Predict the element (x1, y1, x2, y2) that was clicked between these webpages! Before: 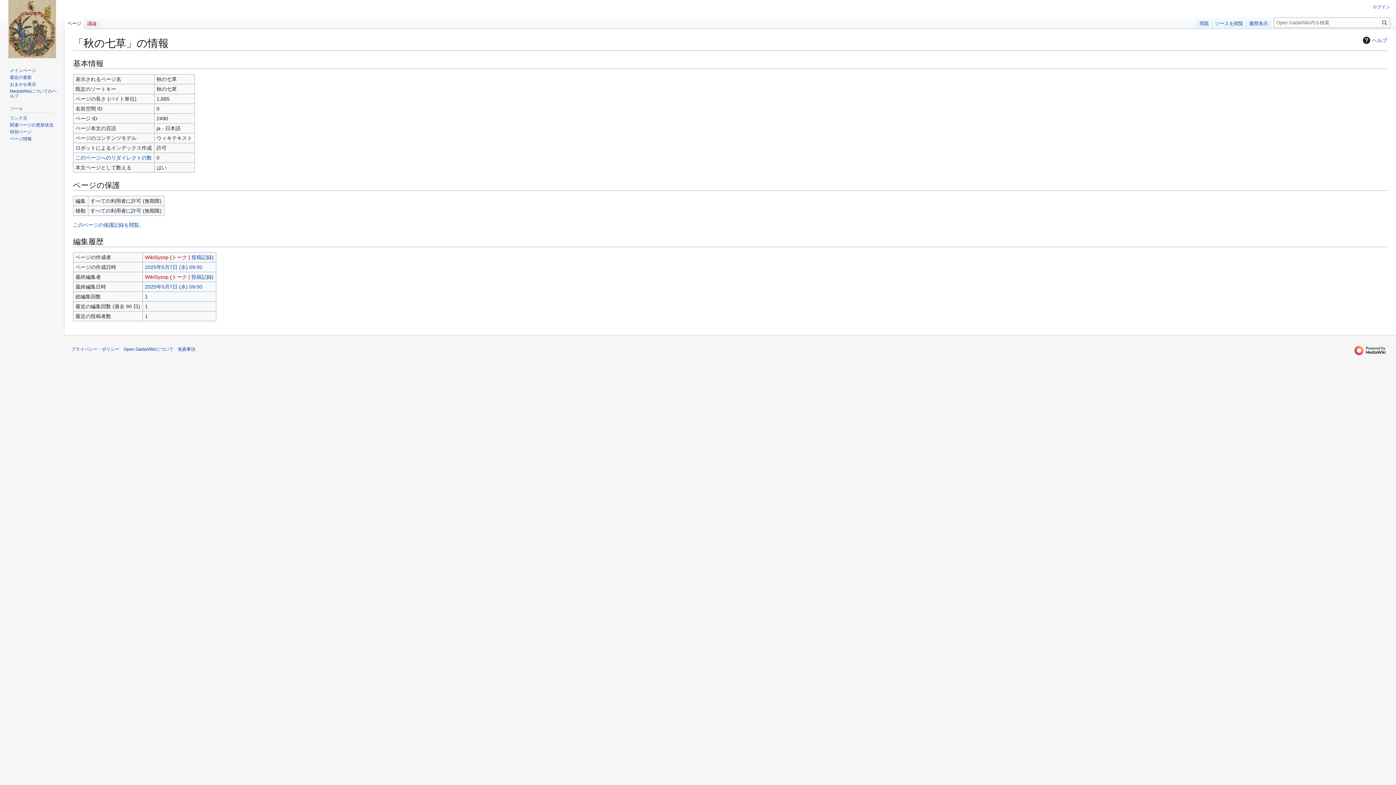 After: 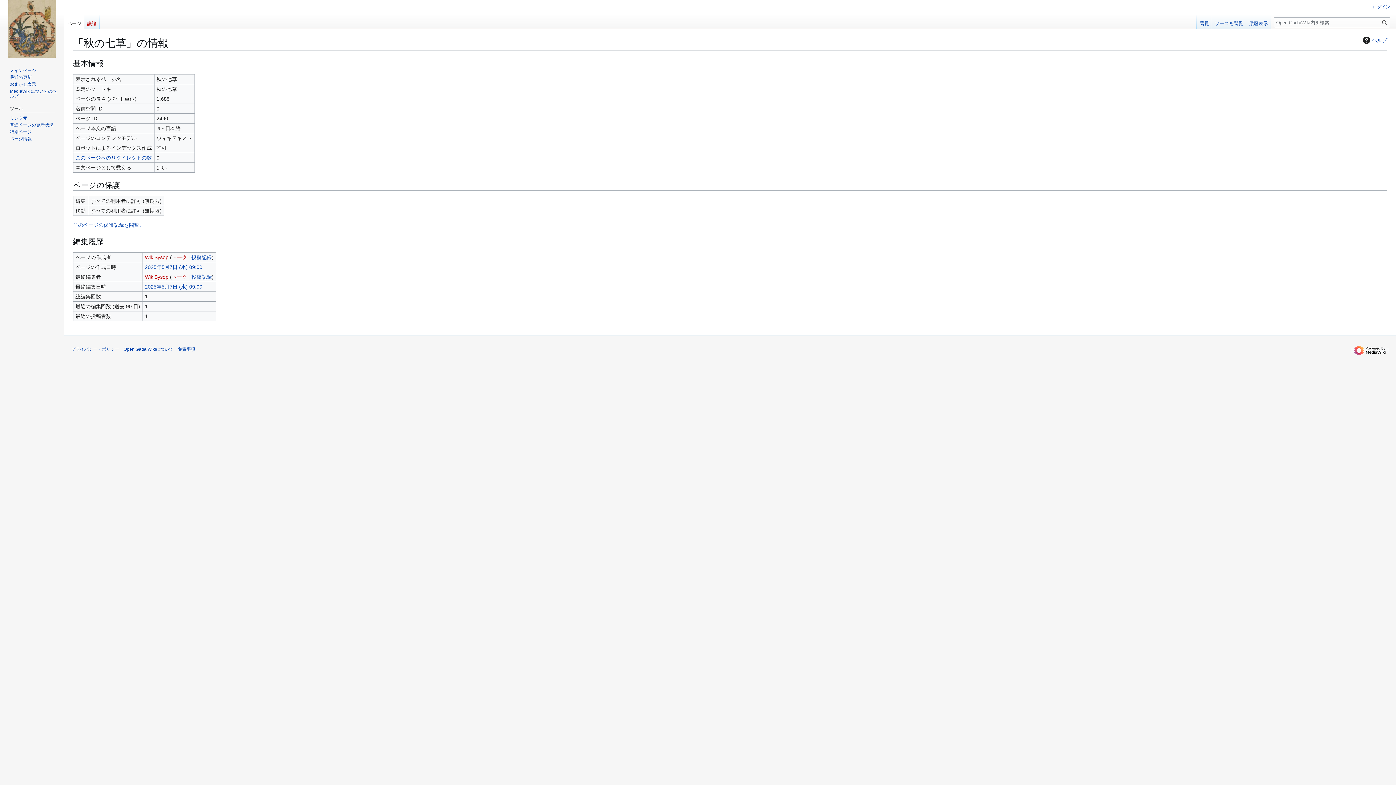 Action: bbox: (9, 88, 56, 98) label: MediaWikiについてのヘルプ